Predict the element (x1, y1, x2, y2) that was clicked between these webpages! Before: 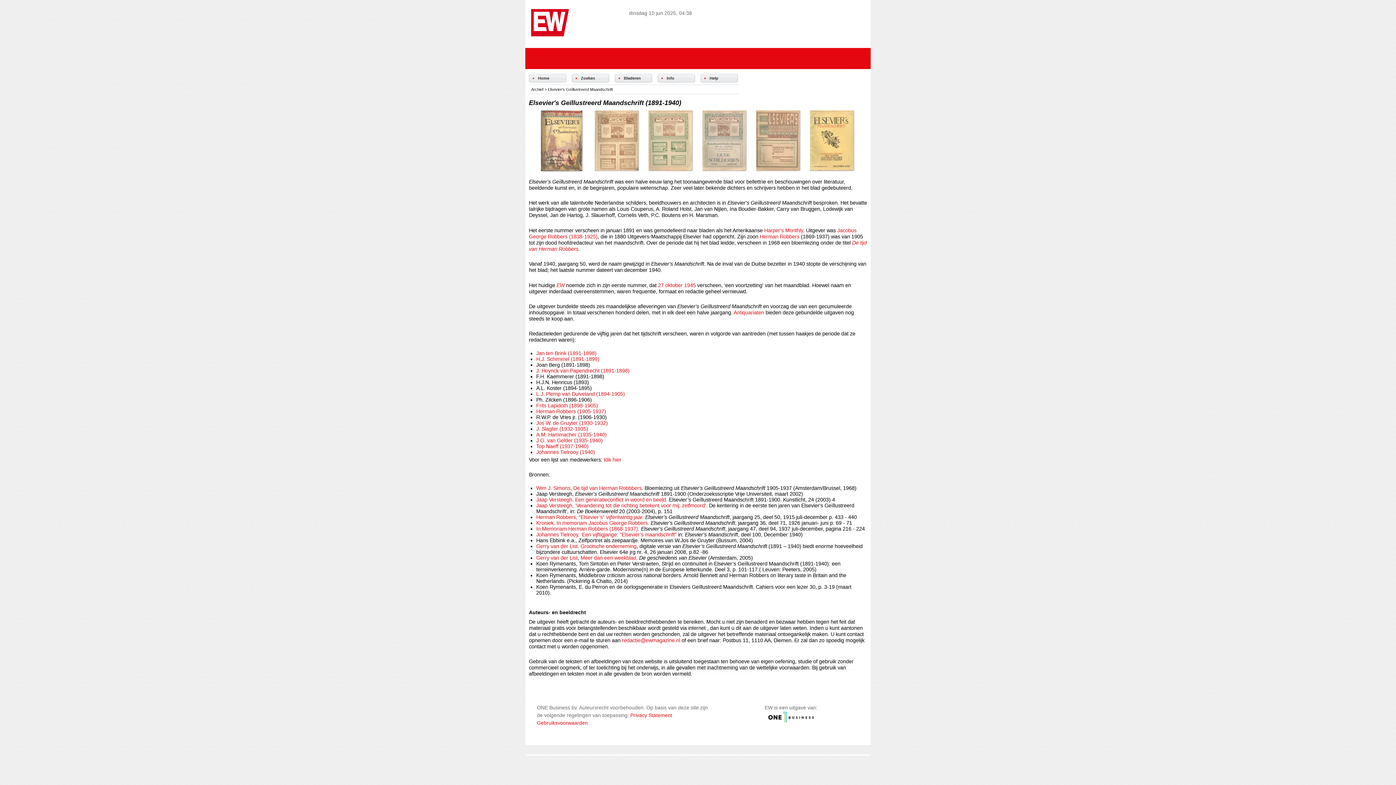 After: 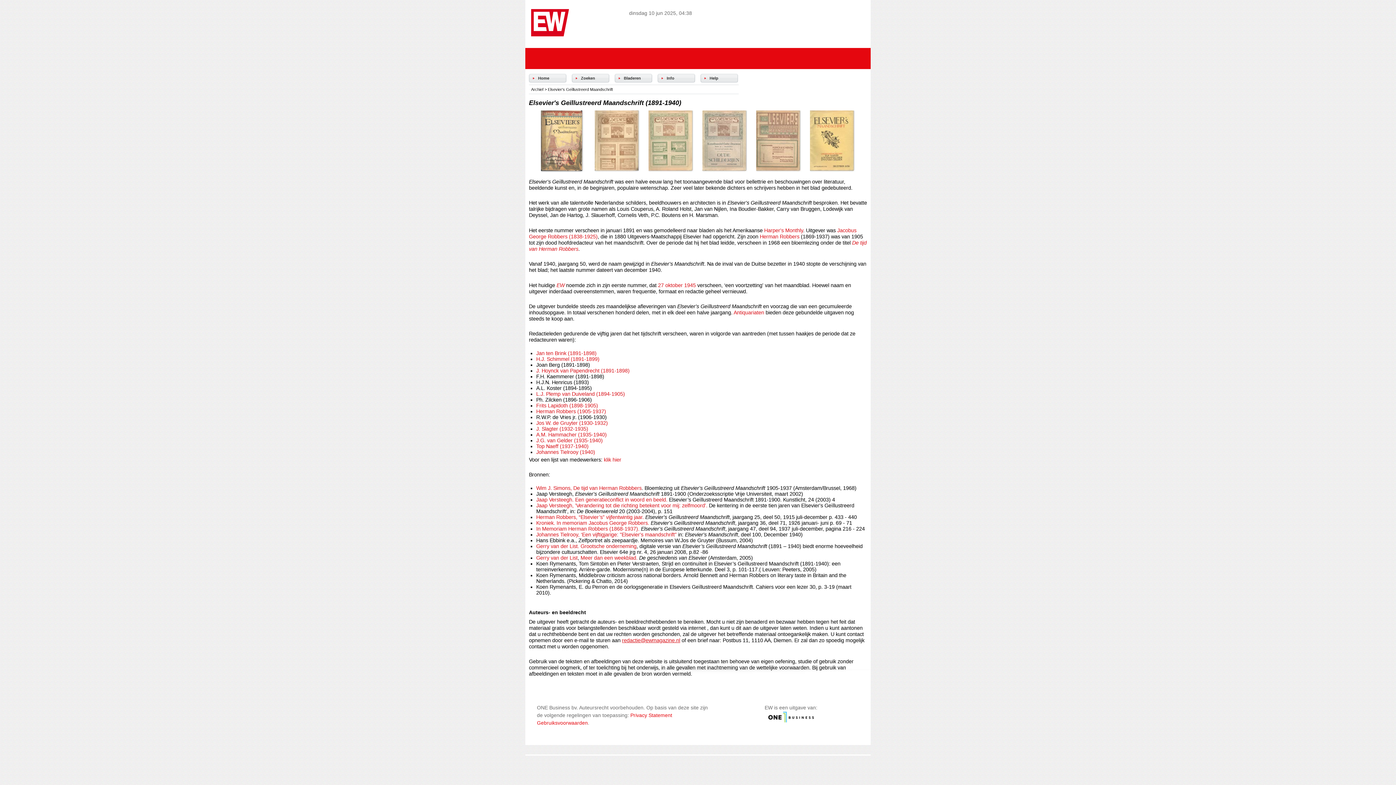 Action: label: redactie@ewmagazine.nl bbox: (622, 637, 680, 643)